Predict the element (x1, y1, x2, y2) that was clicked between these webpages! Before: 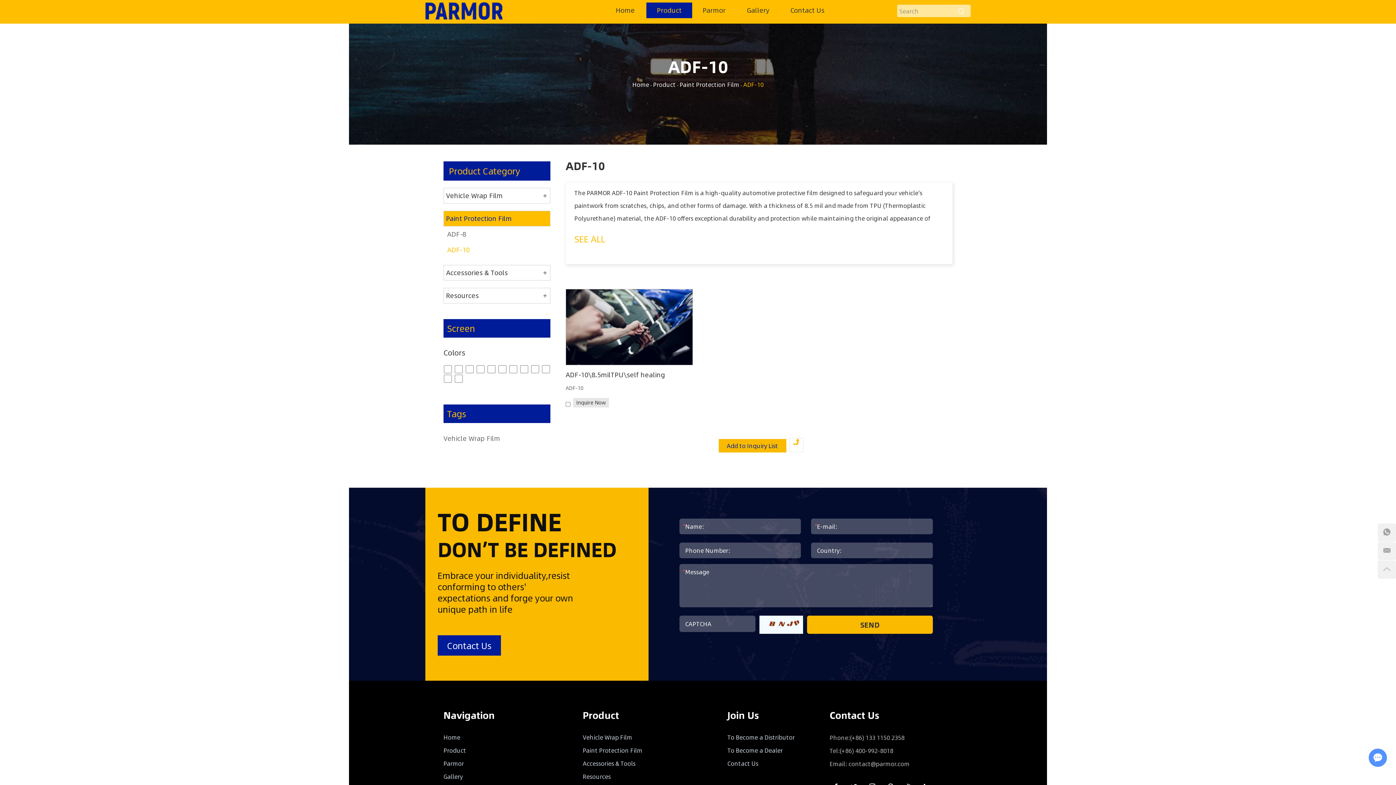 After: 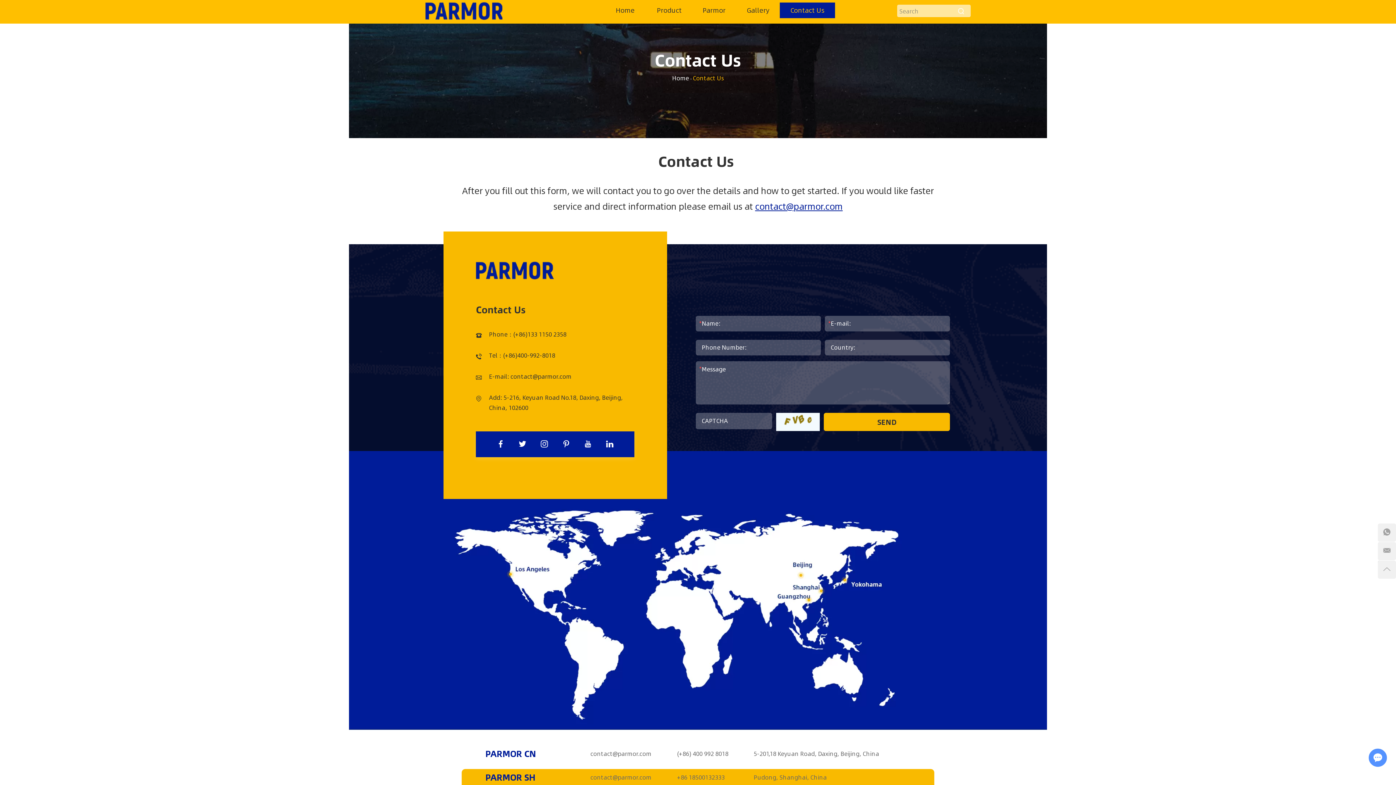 Action: label: Contact Us bbox: (829, 708, 879, 722)